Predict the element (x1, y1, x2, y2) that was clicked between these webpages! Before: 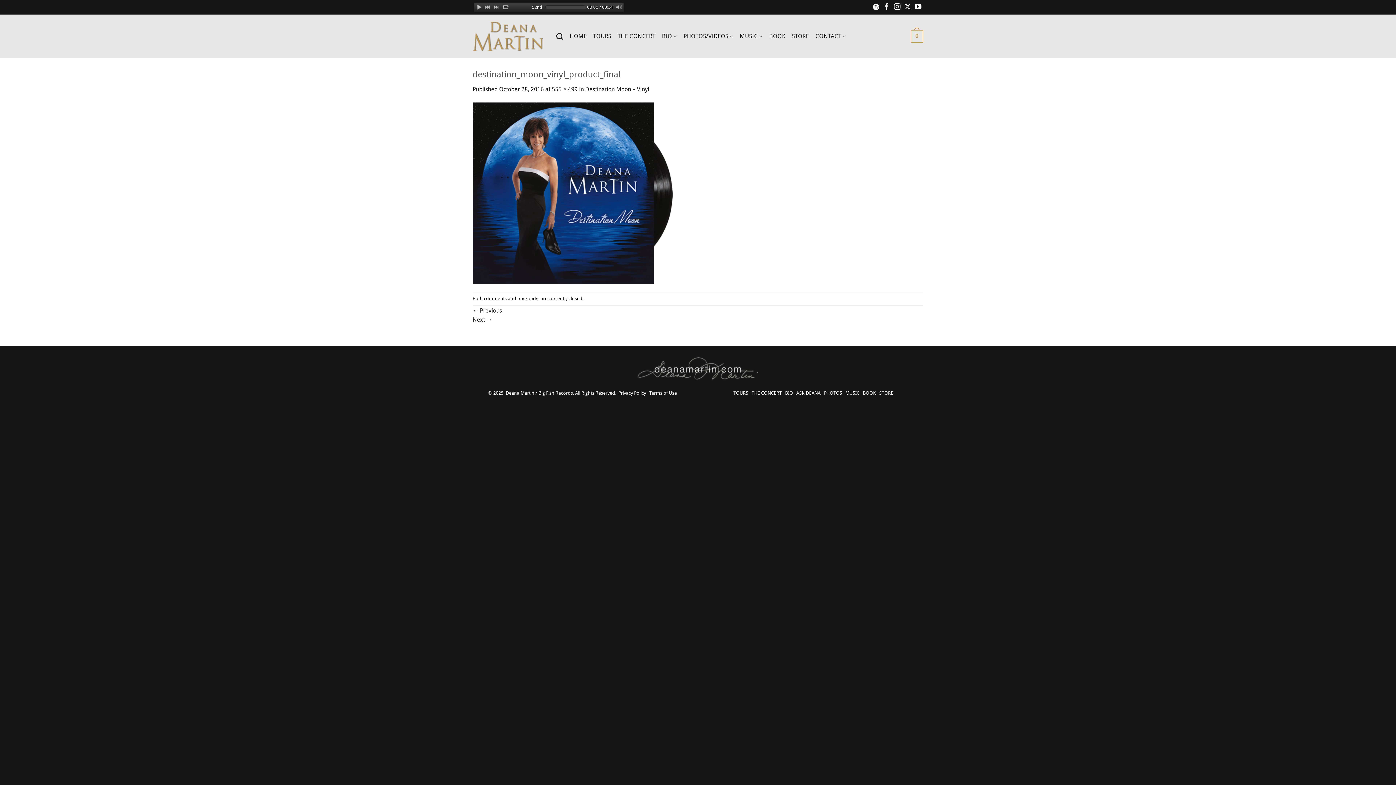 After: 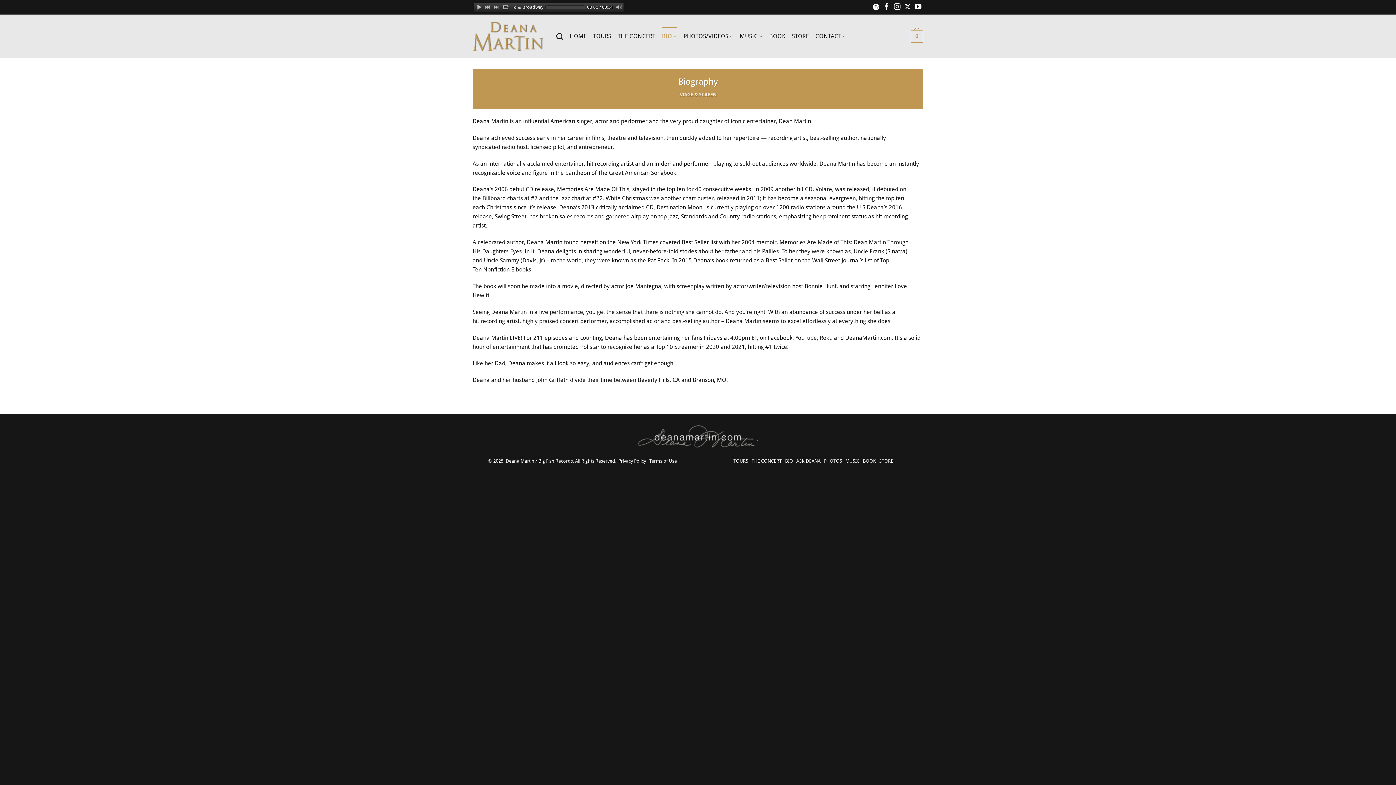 Action: label: BIO bbox: (785, 390, 793, 395)